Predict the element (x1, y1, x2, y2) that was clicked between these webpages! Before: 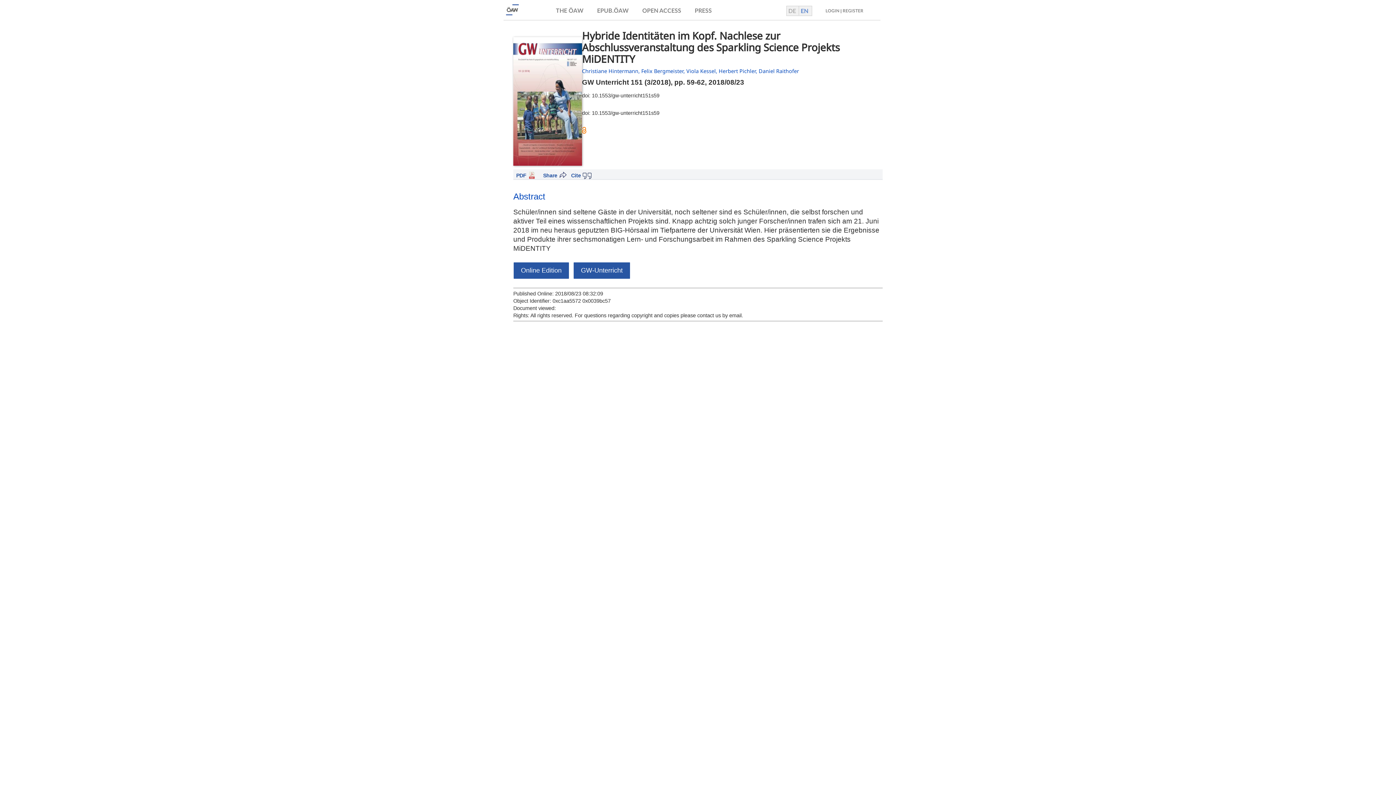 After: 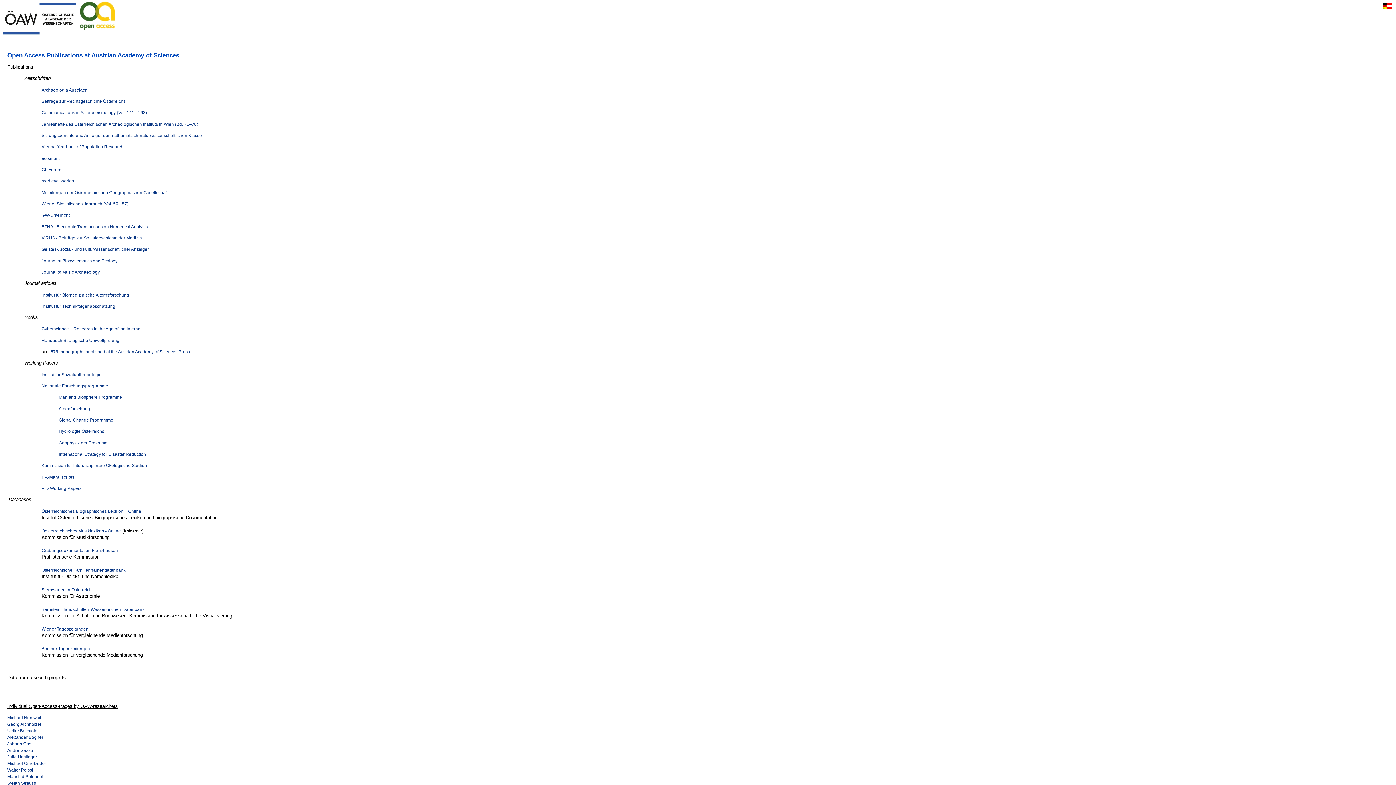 Action: bbox: (642, 8, 681, 13) label: OPEN ACCESS